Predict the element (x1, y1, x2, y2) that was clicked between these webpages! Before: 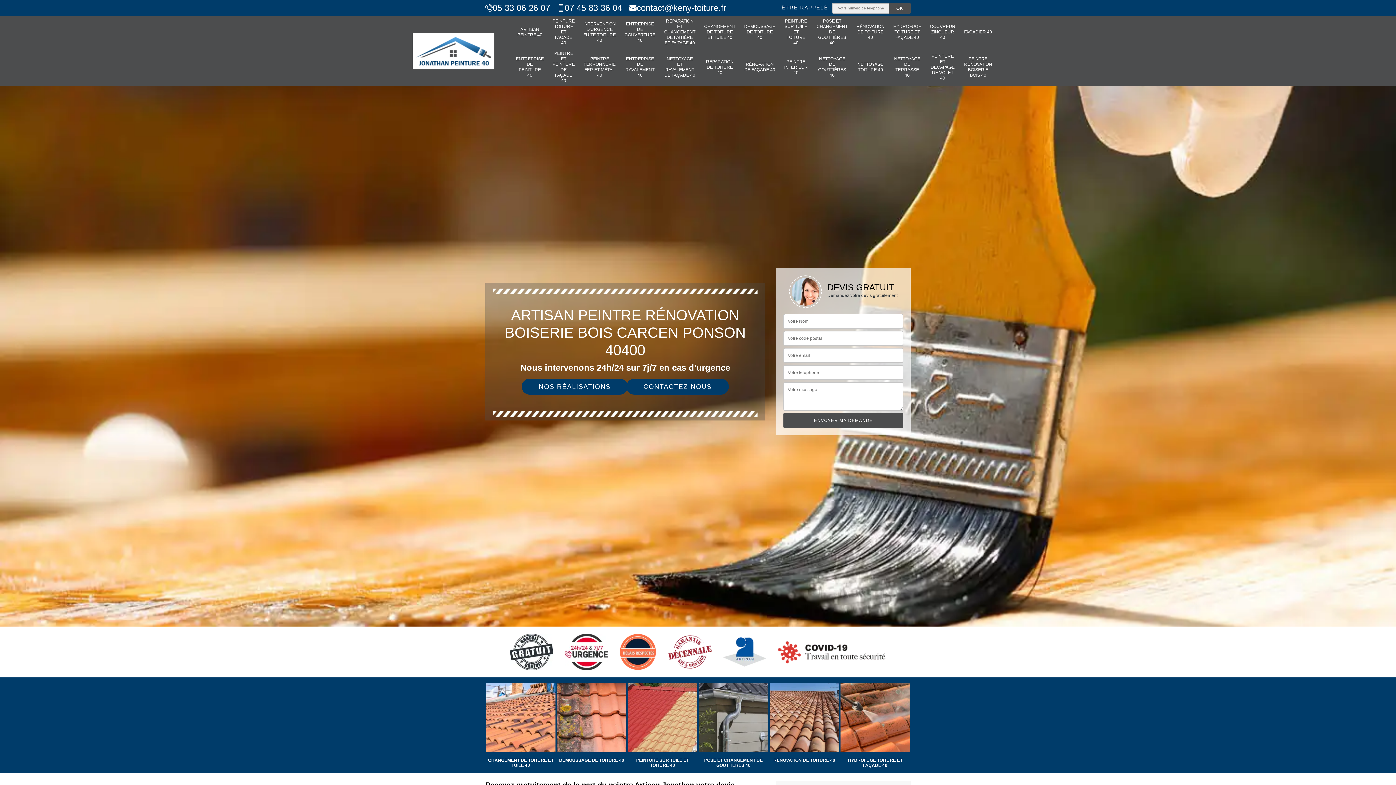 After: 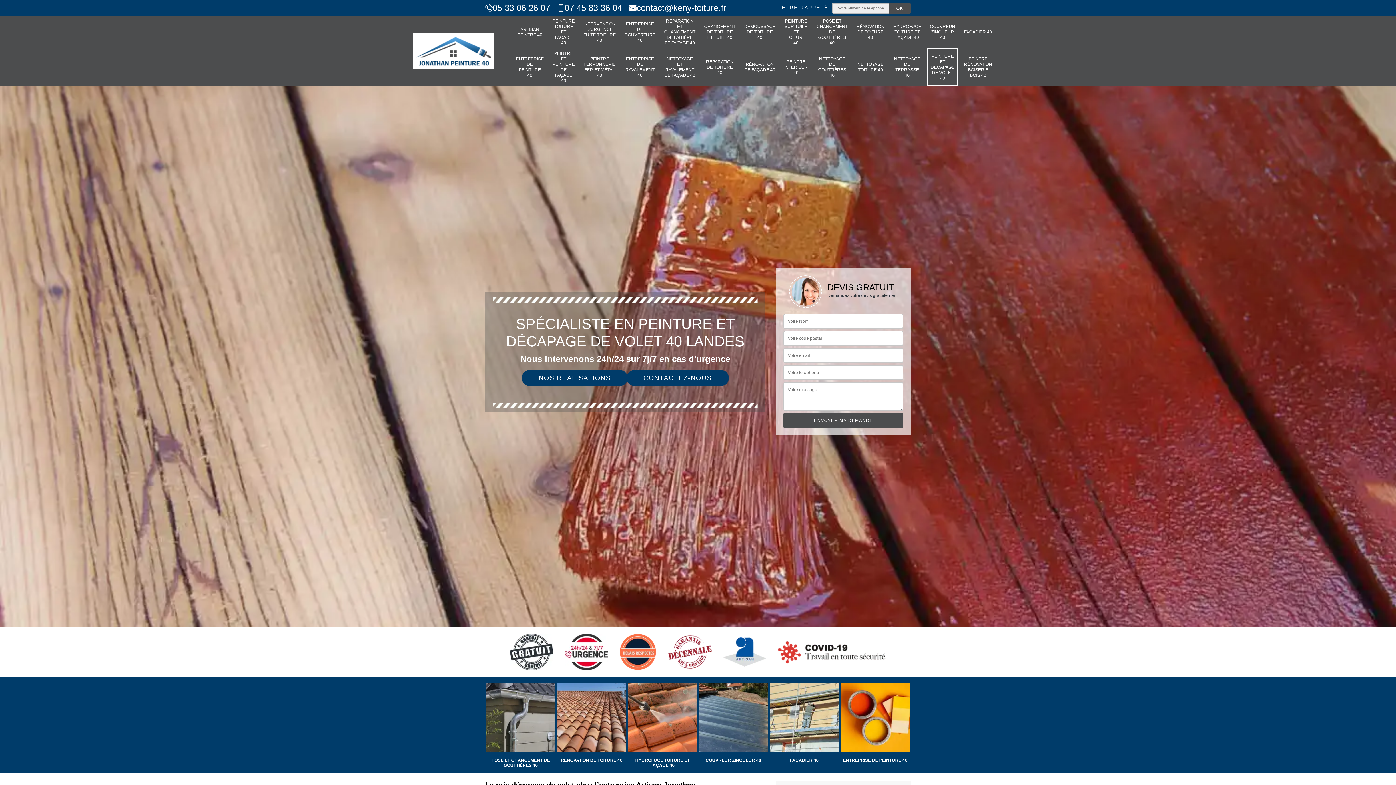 Action: bbox: (930, 50, 955, 83) label: PEINTURE ET DÉCAPAGE DE VOLET 40